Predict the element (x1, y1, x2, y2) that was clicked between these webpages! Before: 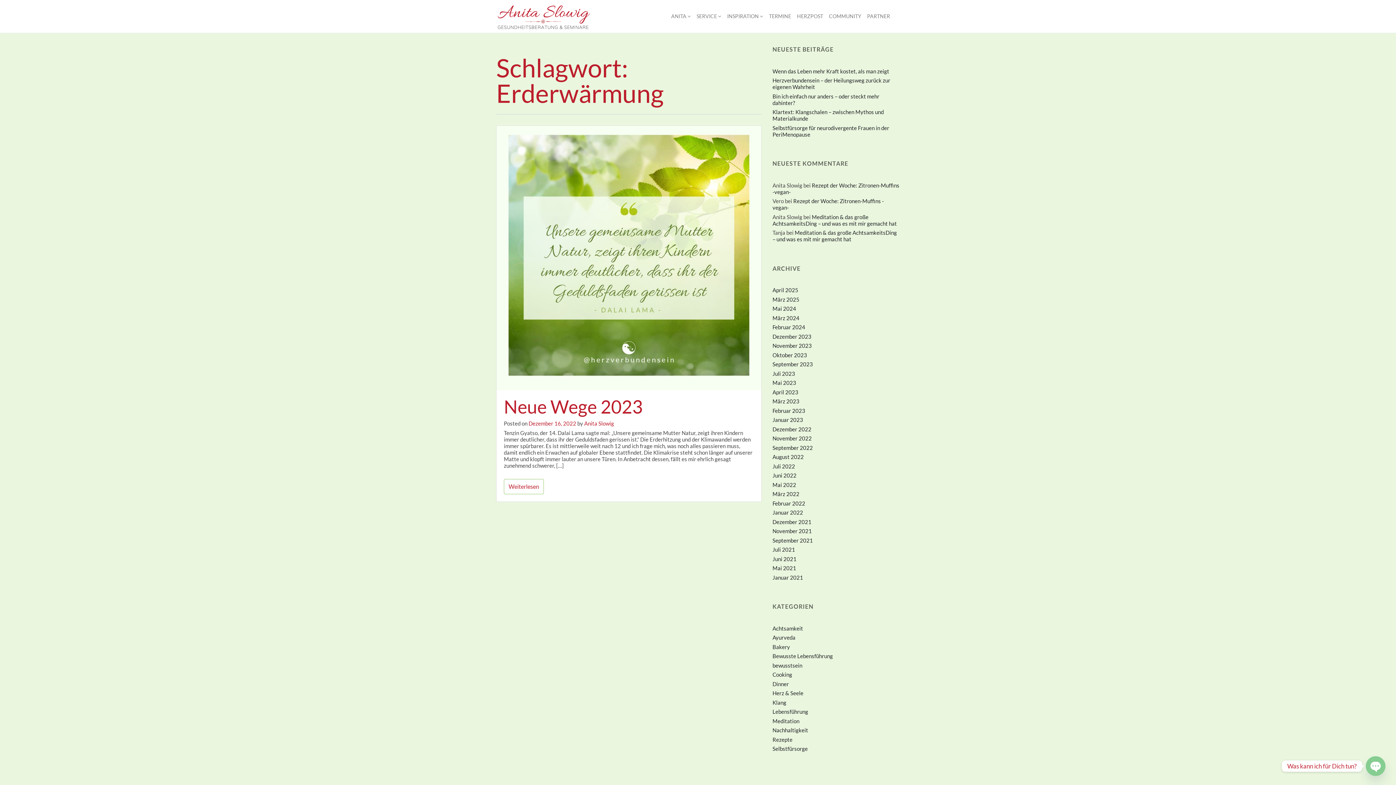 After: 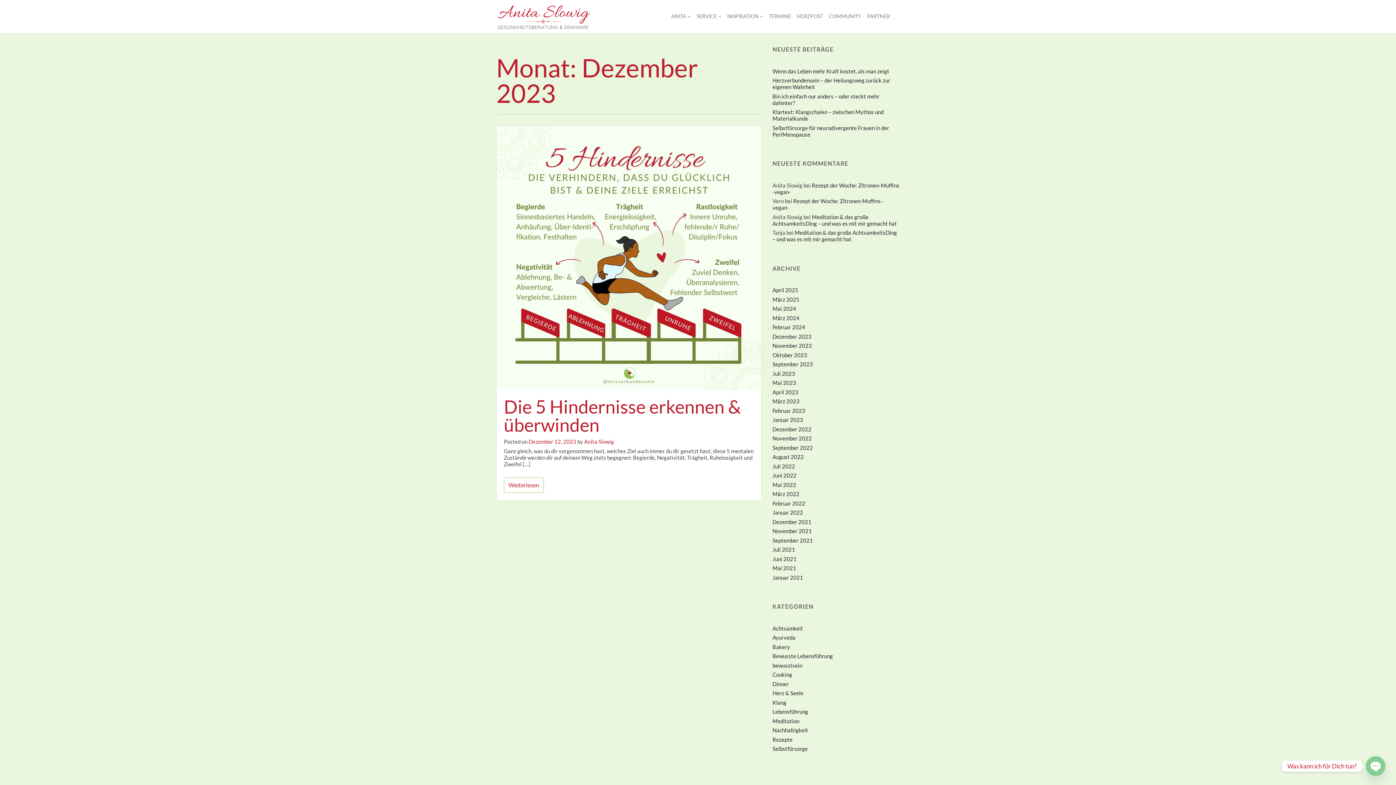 Action: label: Dezember 2023 bbox: (772, 333, 811, 339)